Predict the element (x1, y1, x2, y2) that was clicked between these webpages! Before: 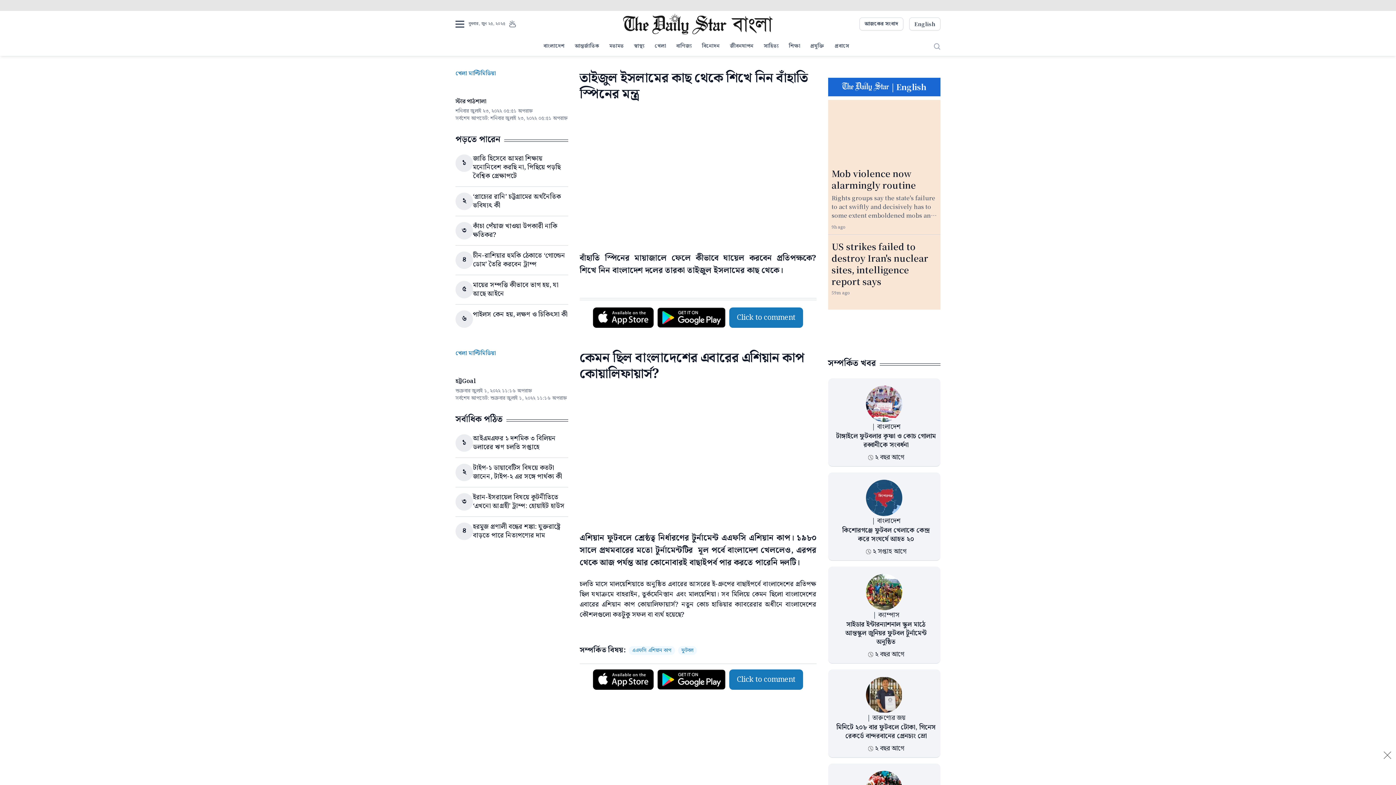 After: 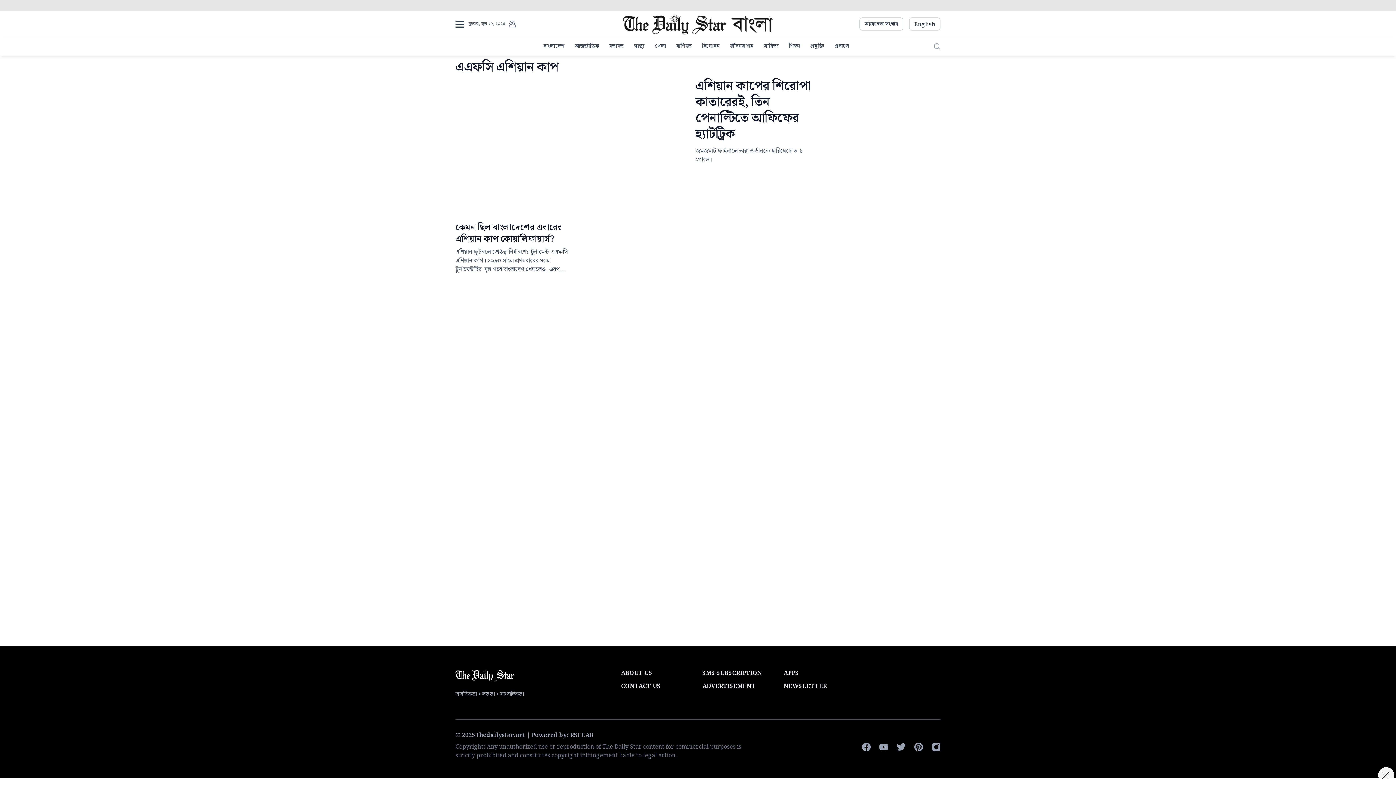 Action: label: এএফসি এশিয়ান কাপ bbox: (628, 646, 675, 655)